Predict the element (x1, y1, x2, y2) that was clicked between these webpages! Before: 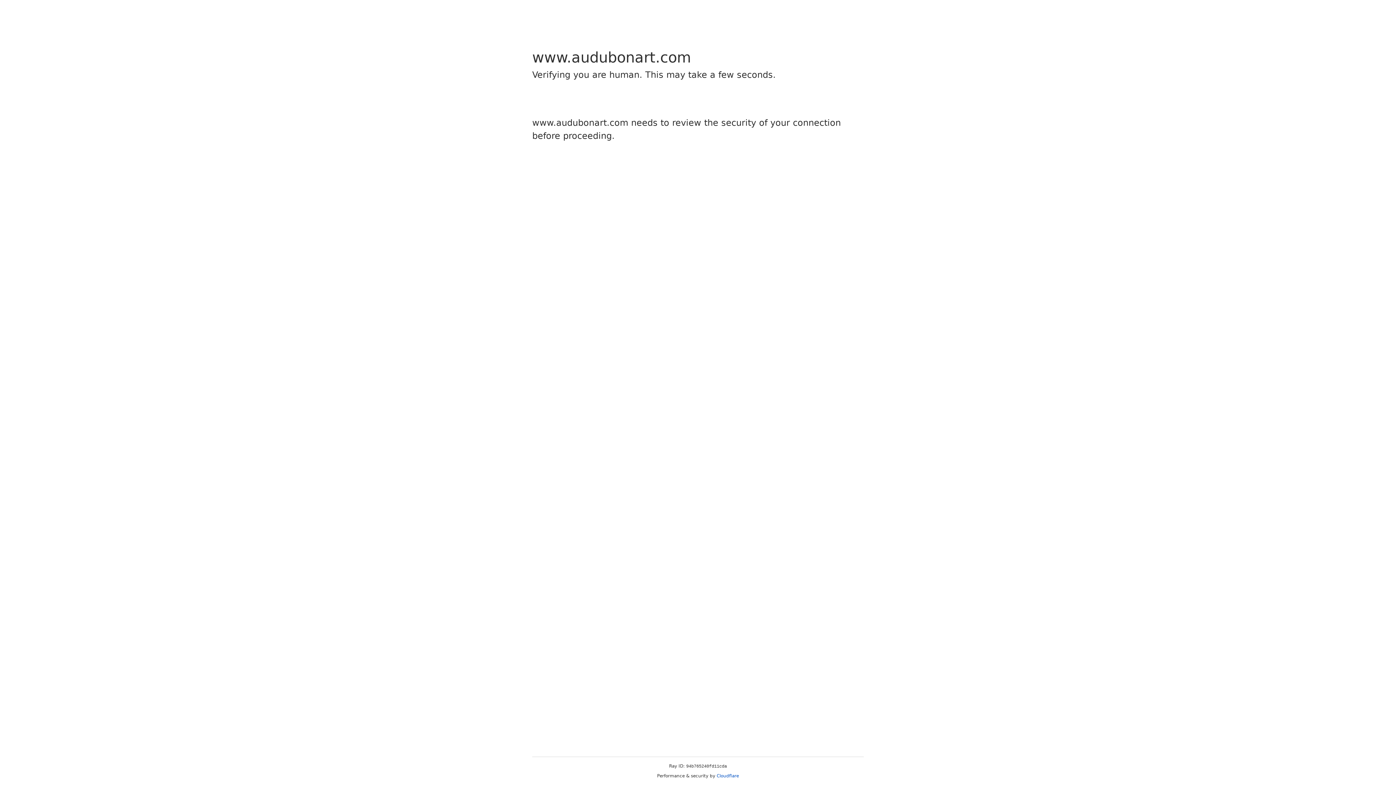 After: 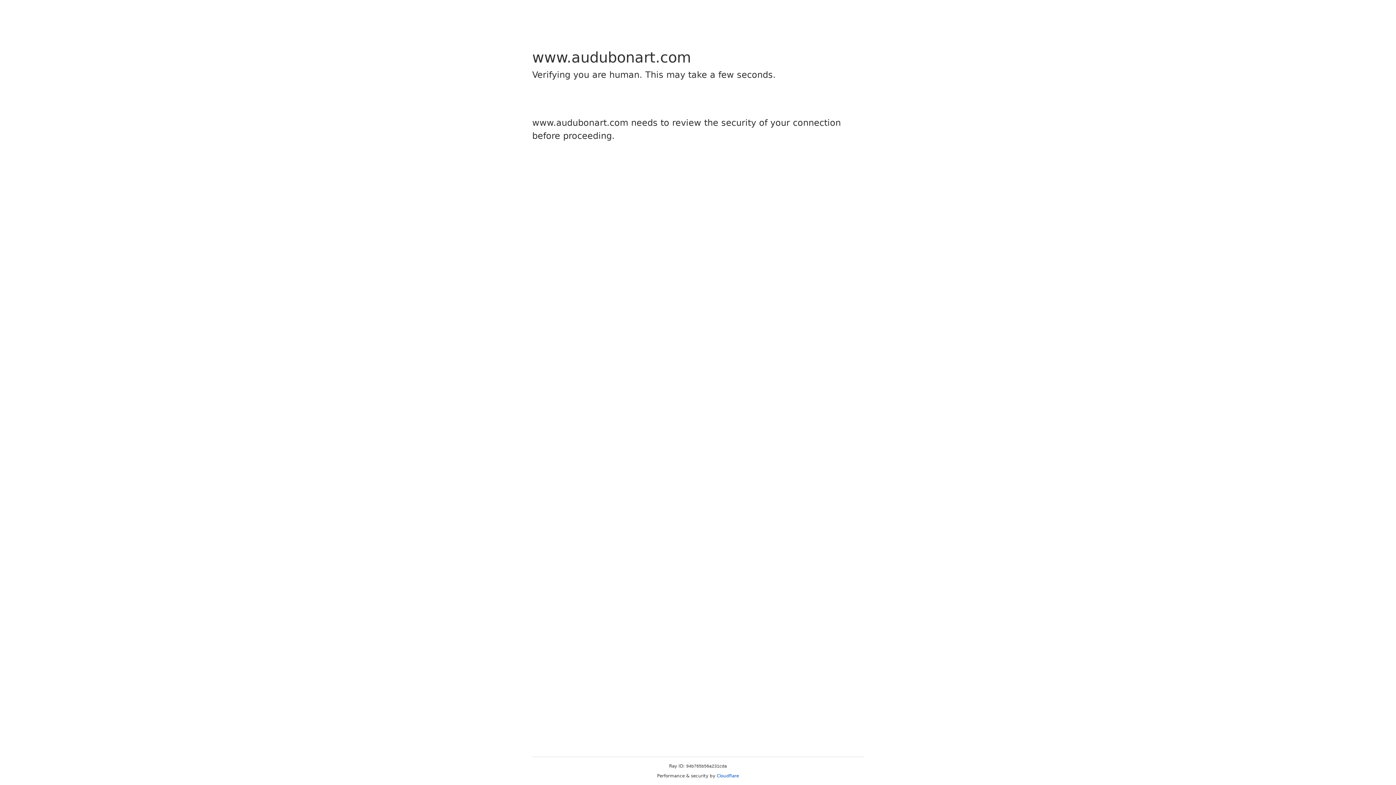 Action: label: Cloudflare bbox: (716, 773, 739, 778)